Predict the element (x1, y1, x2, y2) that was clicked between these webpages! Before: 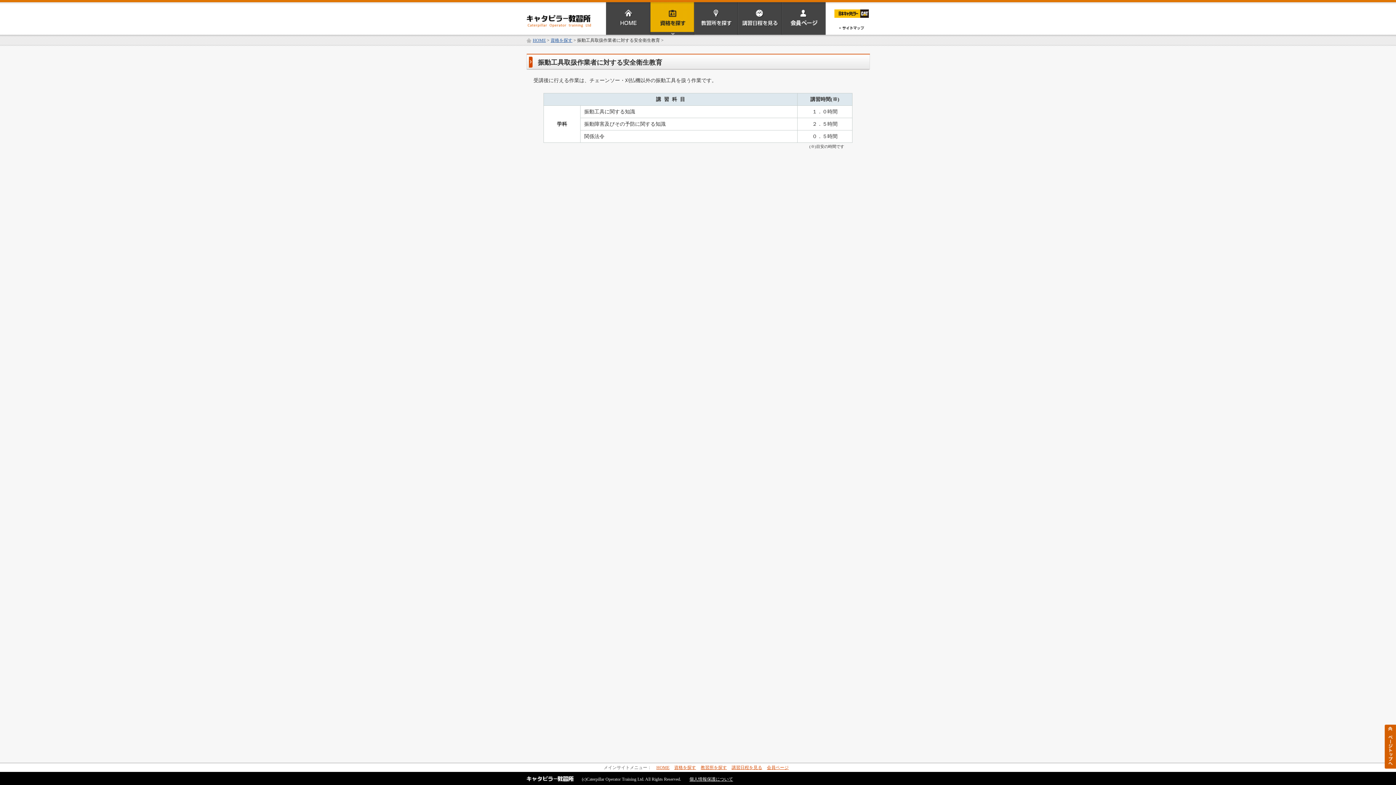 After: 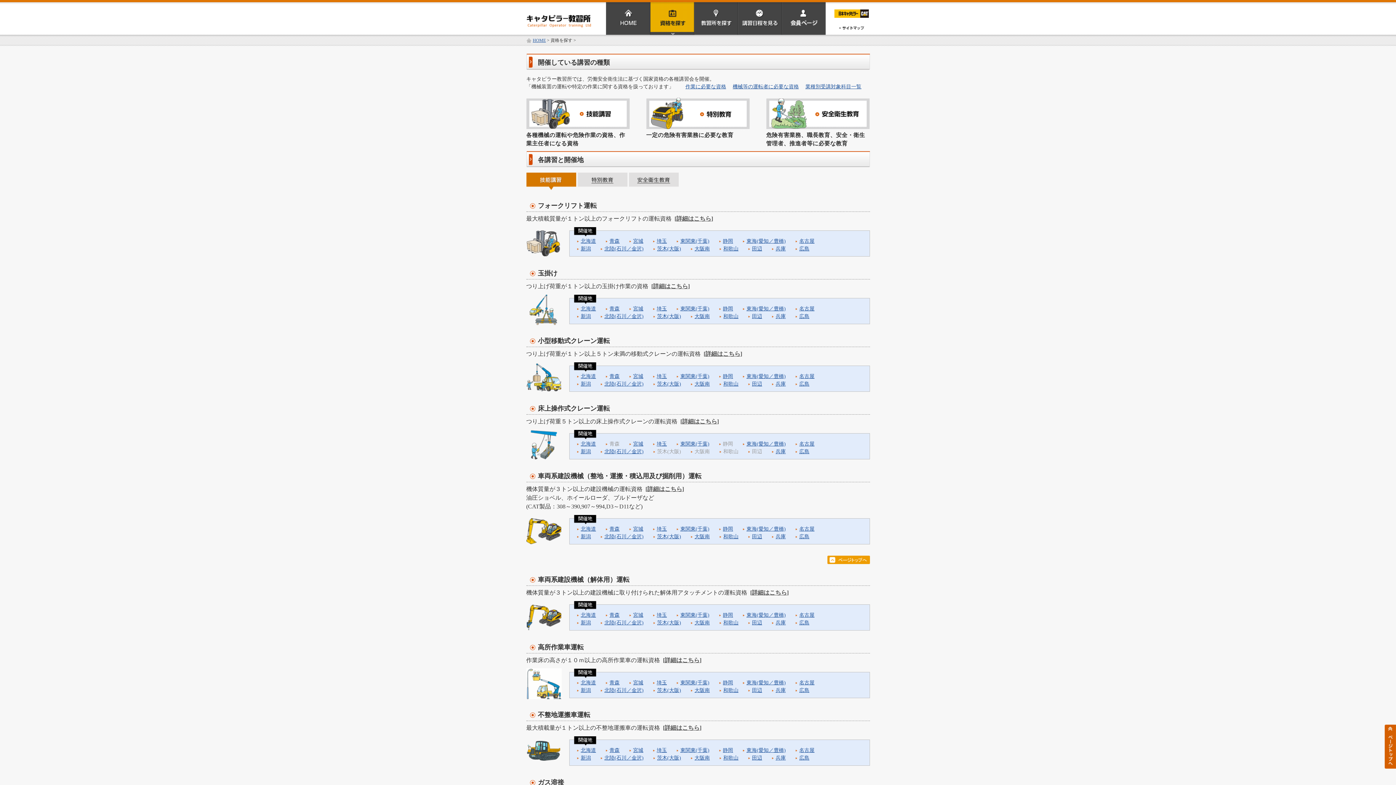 Action: bbox: (674, 765, 696, 770) label: 資格を探す